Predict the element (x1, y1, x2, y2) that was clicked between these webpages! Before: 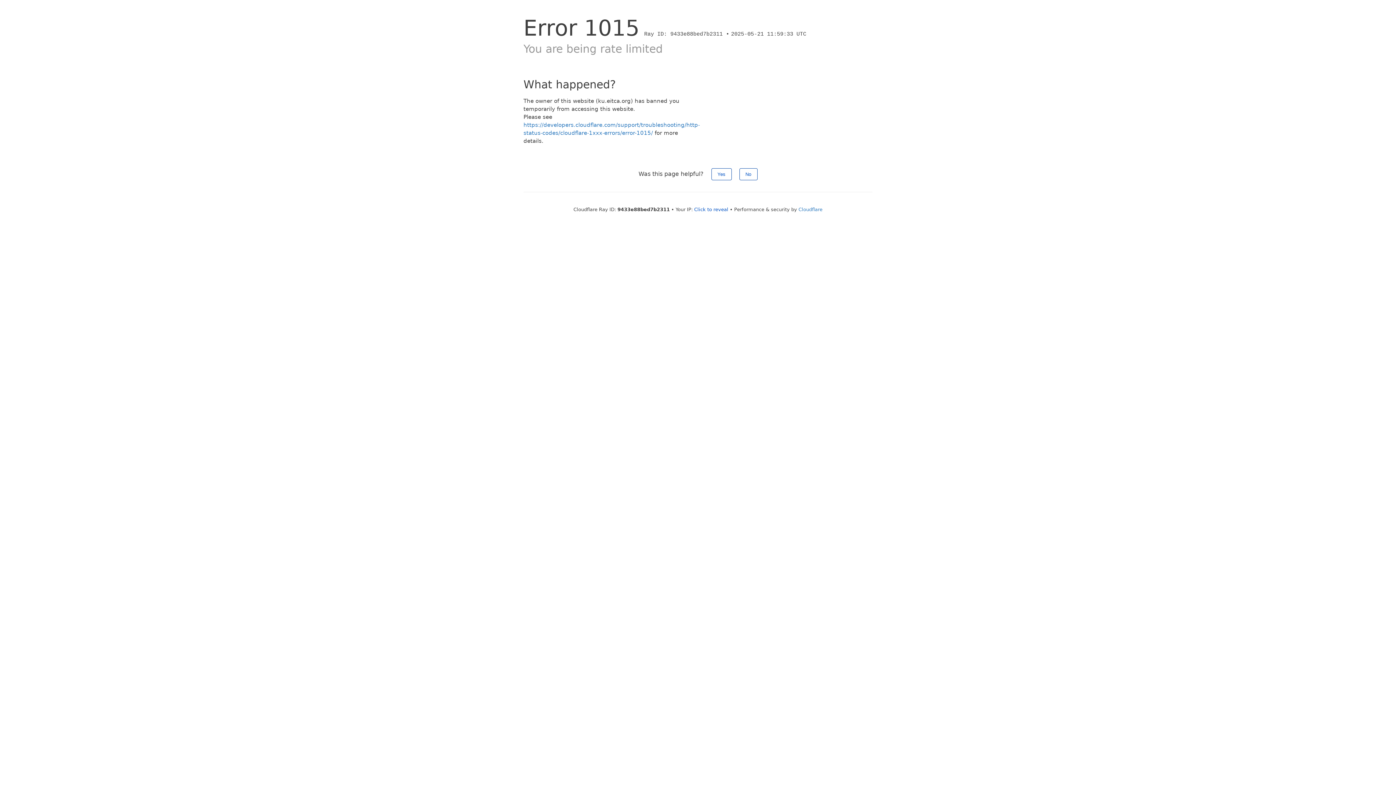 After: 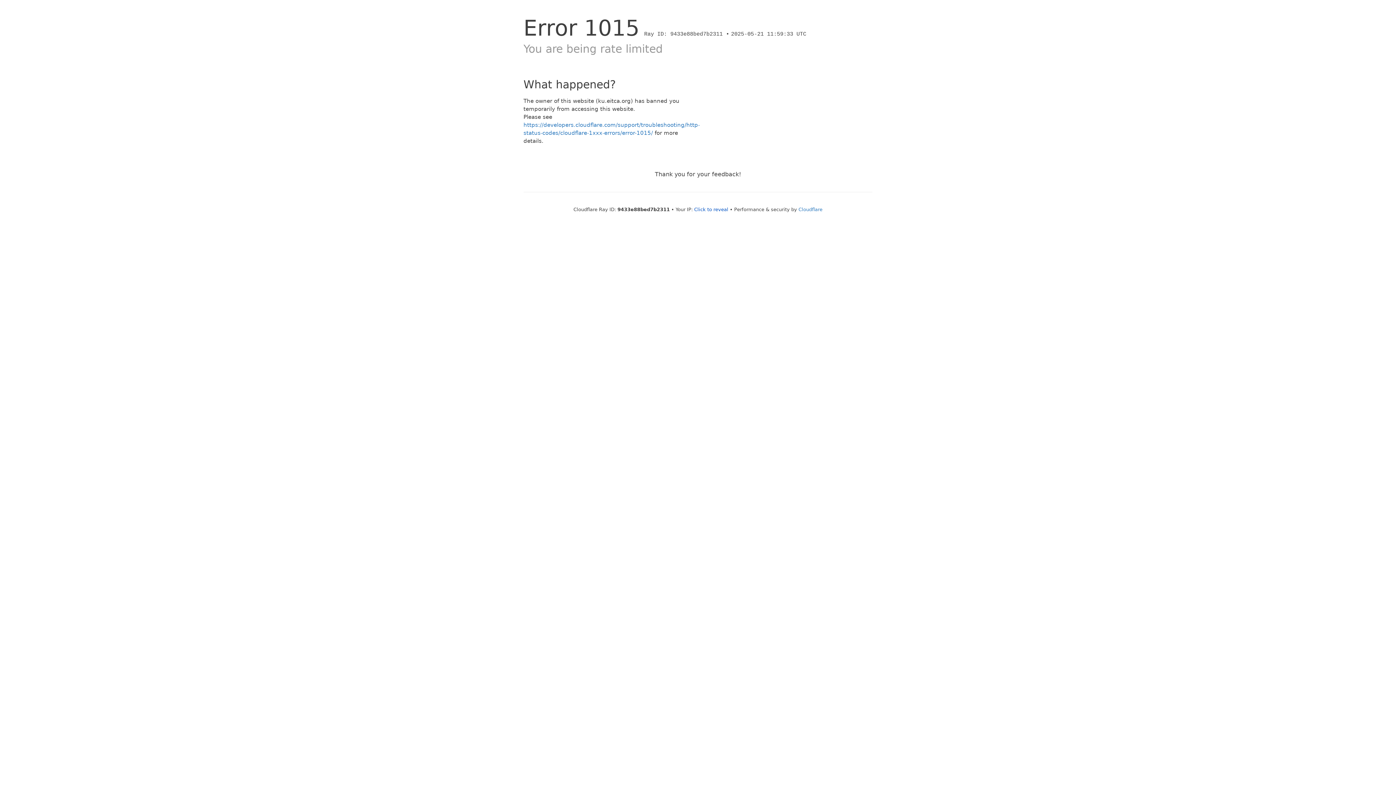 Action: label: Yes bbox: (711, 168, 731, 180)